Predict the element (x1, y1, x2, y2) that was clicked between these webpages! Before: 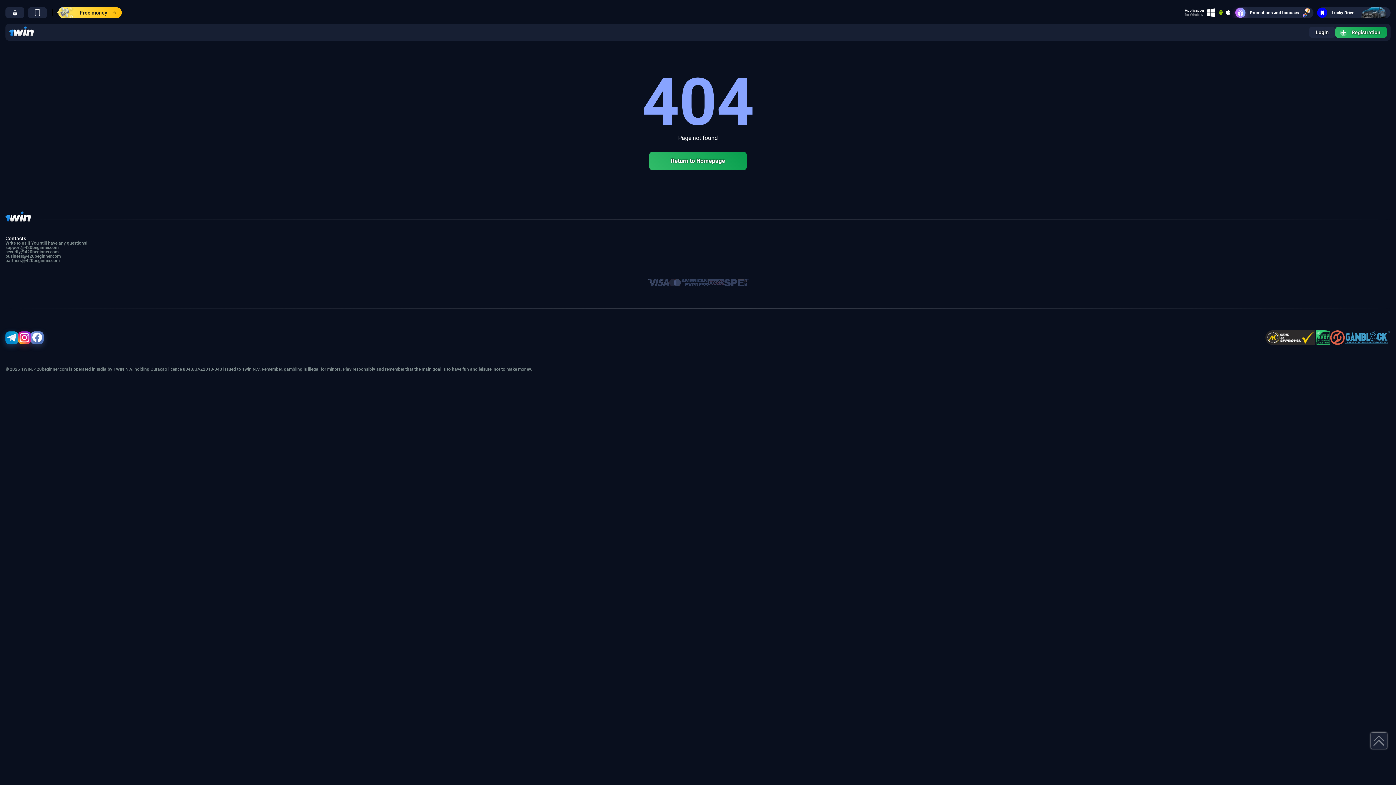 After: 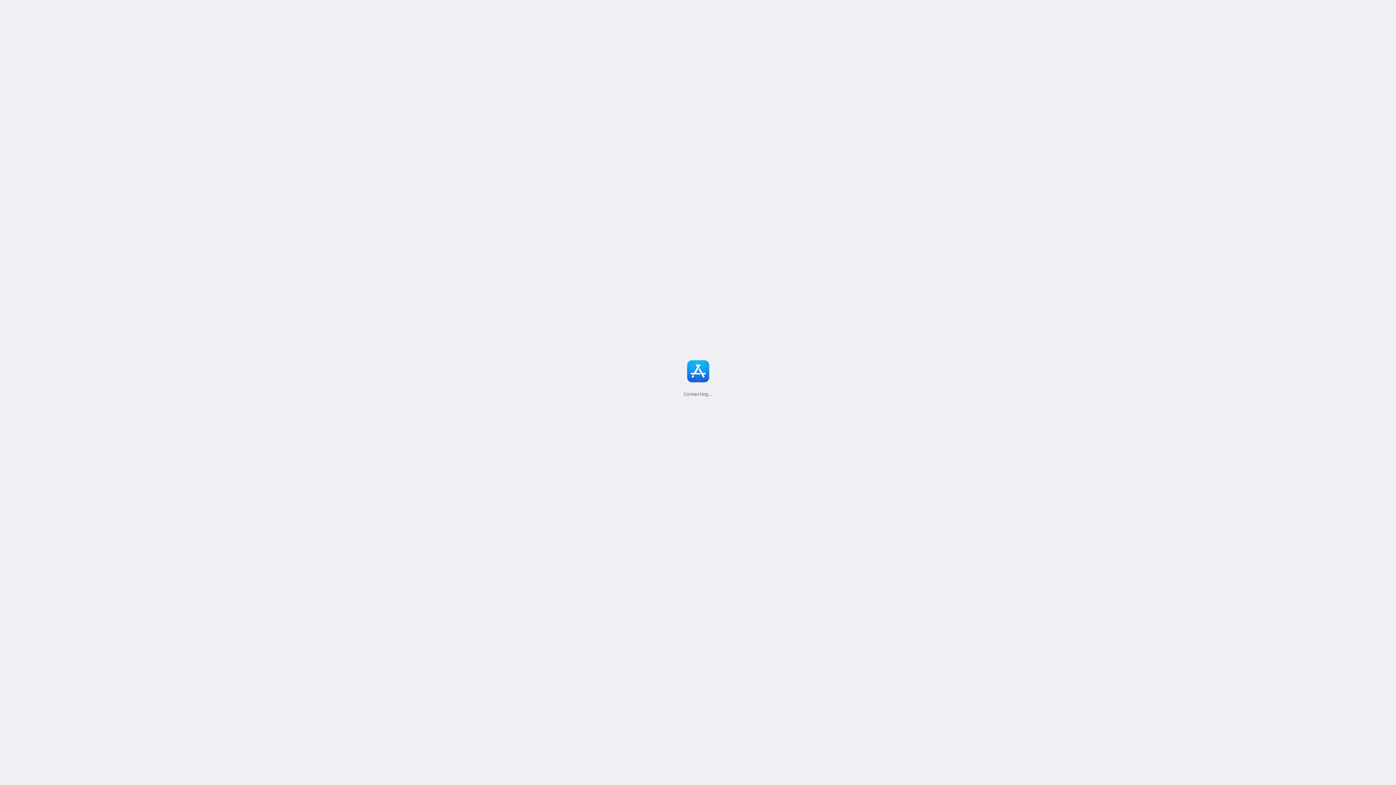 Action: bbox: (1226, 9, 1230, 15)